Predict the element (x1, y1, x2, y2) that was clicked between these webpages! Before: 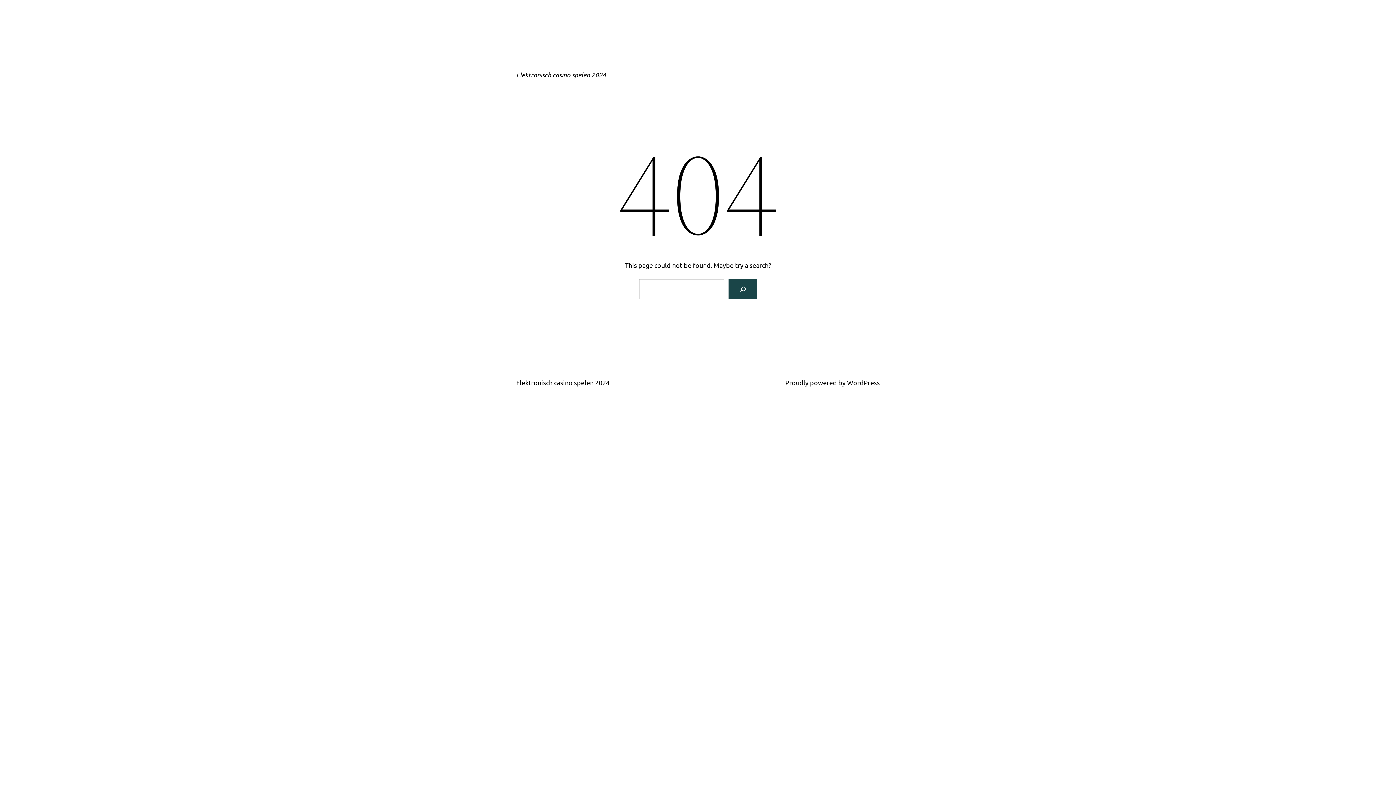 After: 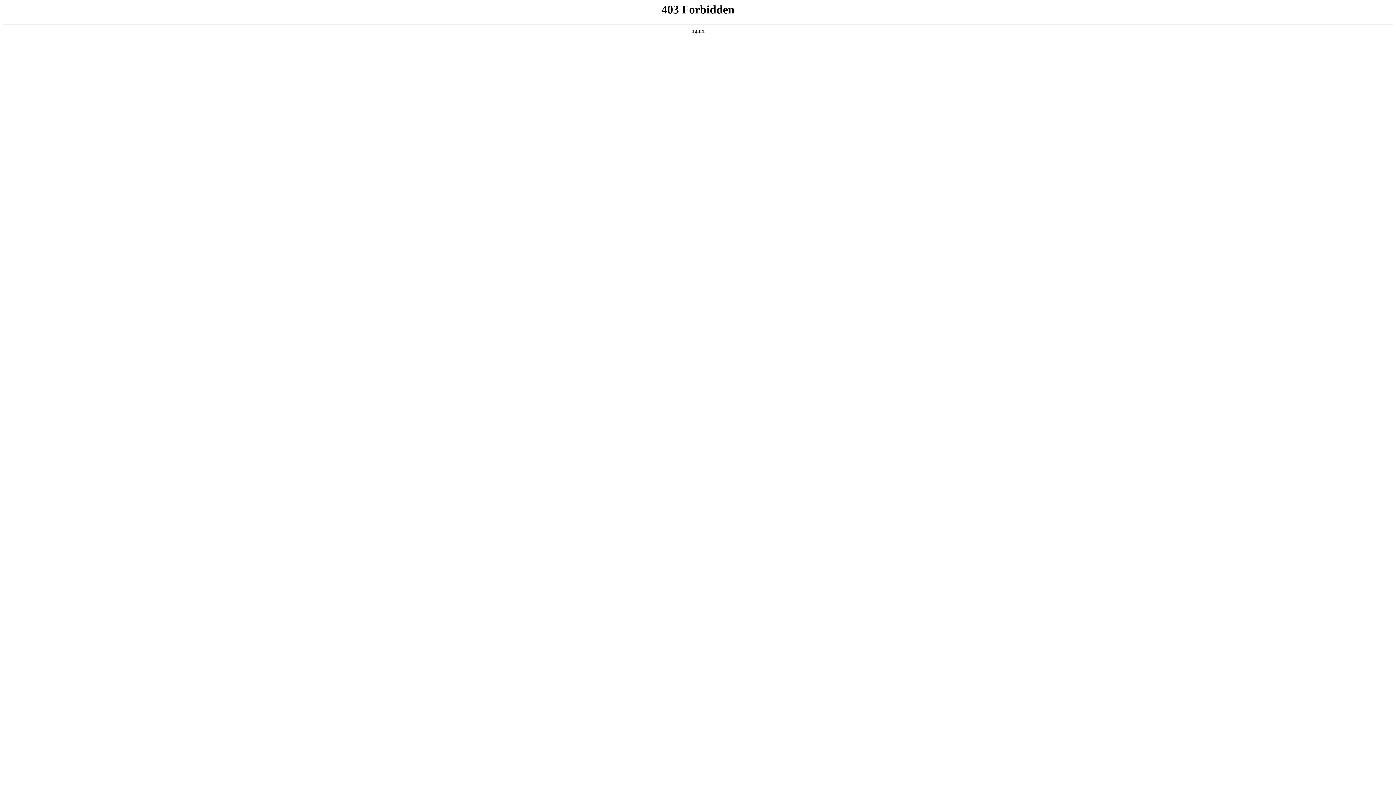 Action: label: WordPress bbox: (847, 378, 880, 386)